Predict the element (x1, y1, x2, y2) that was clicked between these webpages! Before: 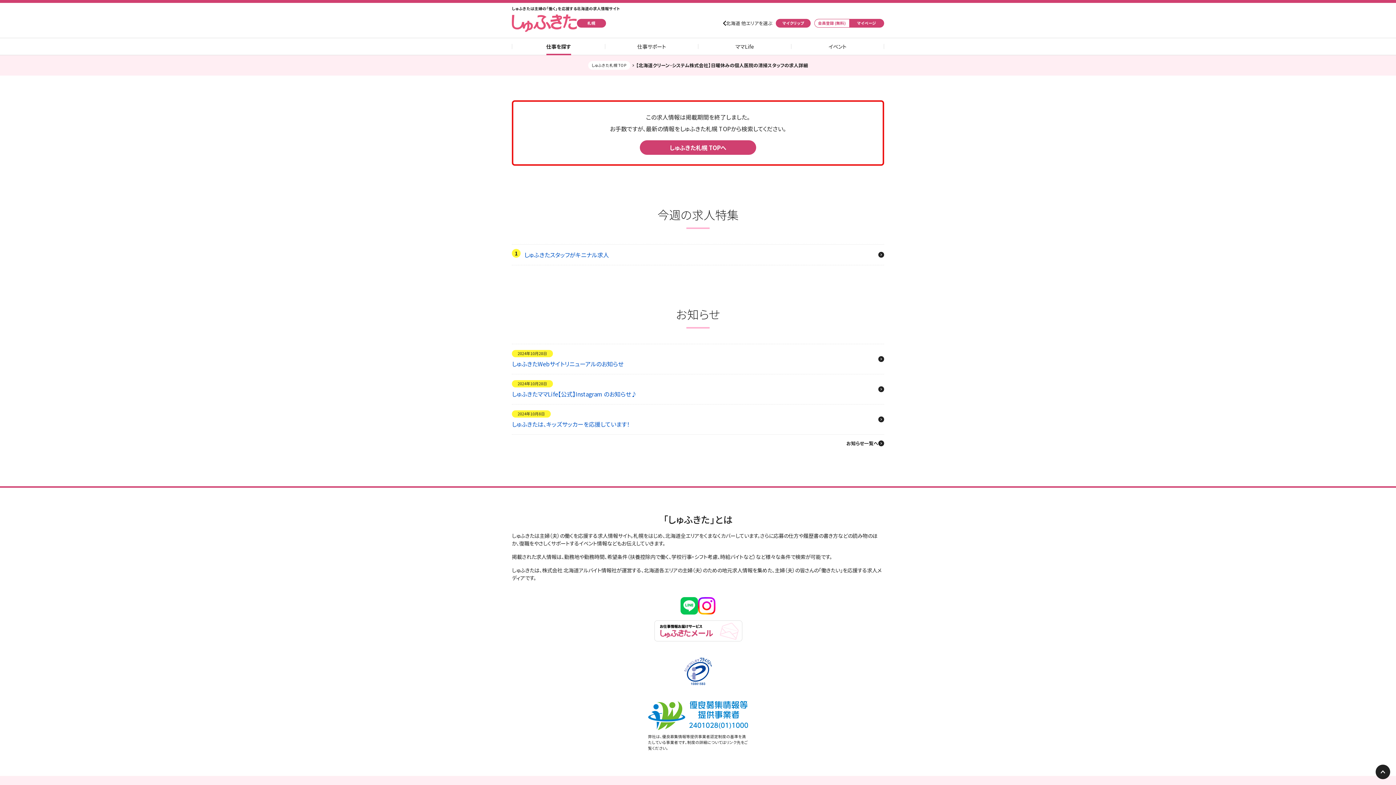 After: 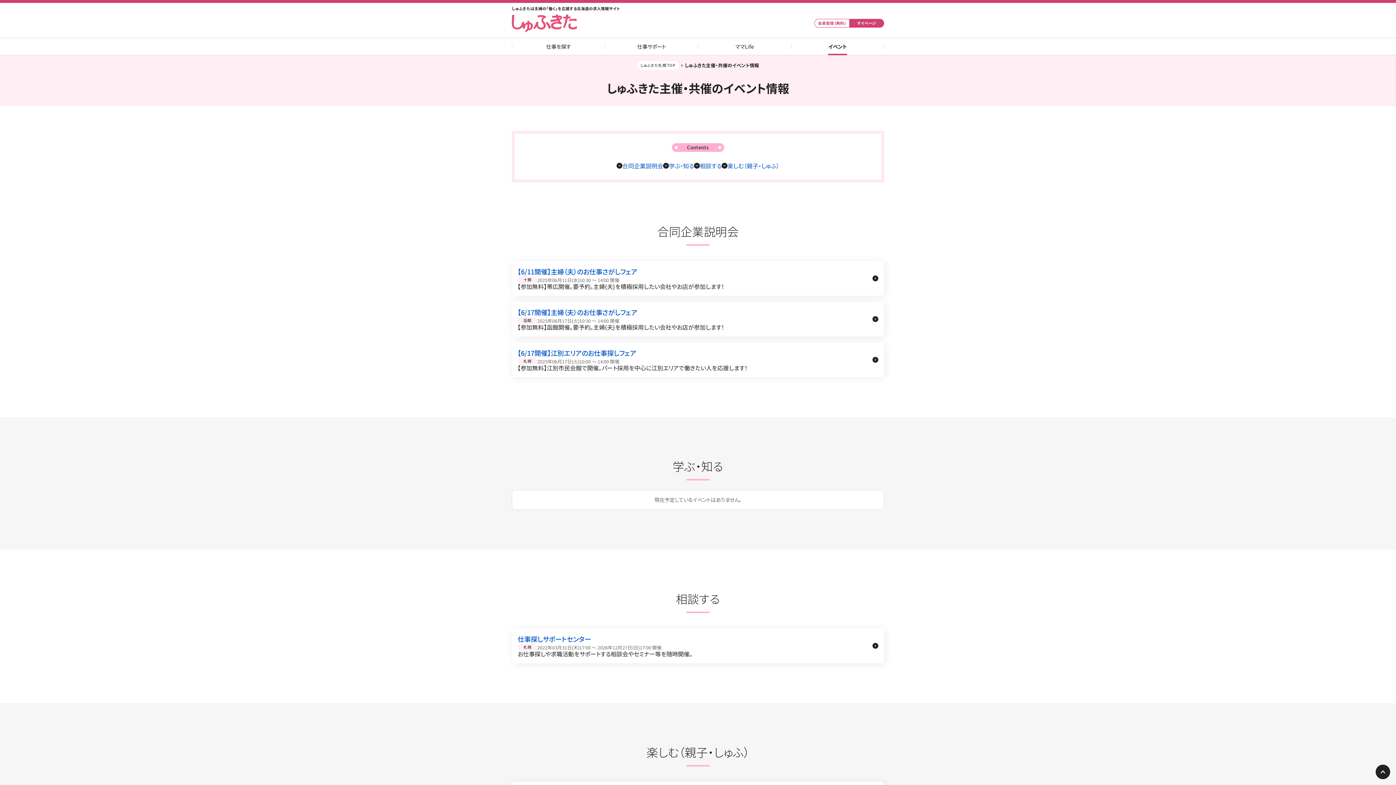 Action: label: イベント bbox: (828, 44, 846, 49)